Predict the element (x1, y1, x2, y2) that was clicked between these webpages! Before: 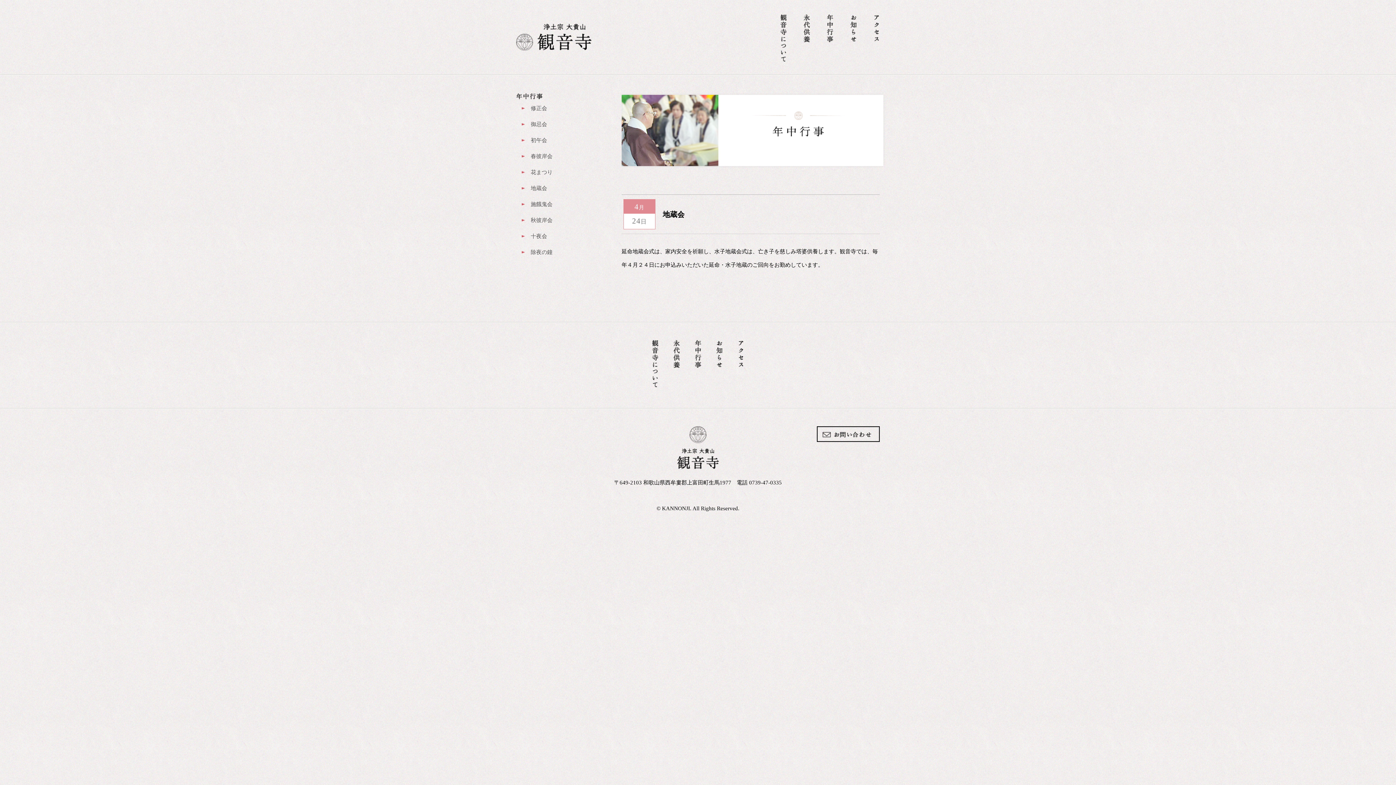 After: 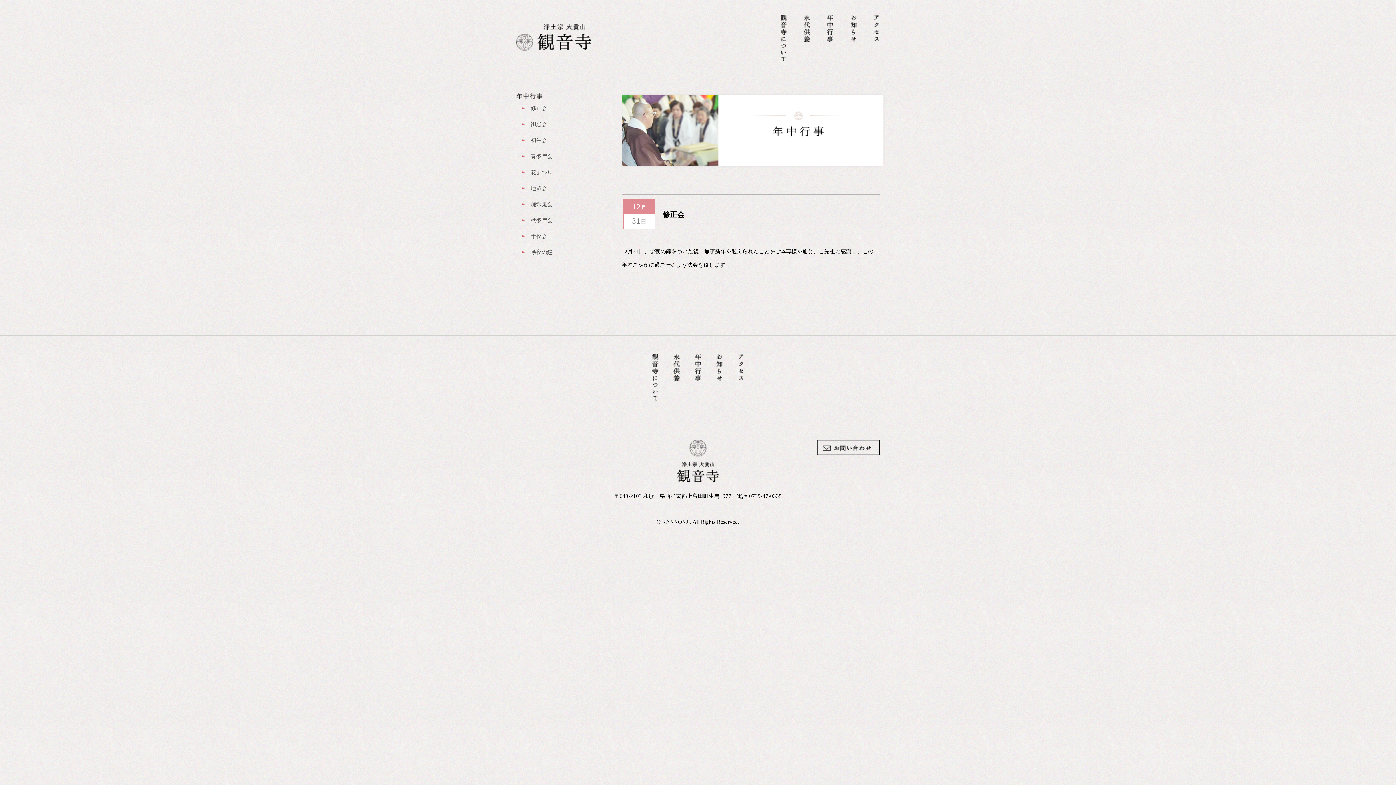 Action: label: 修正会 bbox: (530, 105, 547, 111)